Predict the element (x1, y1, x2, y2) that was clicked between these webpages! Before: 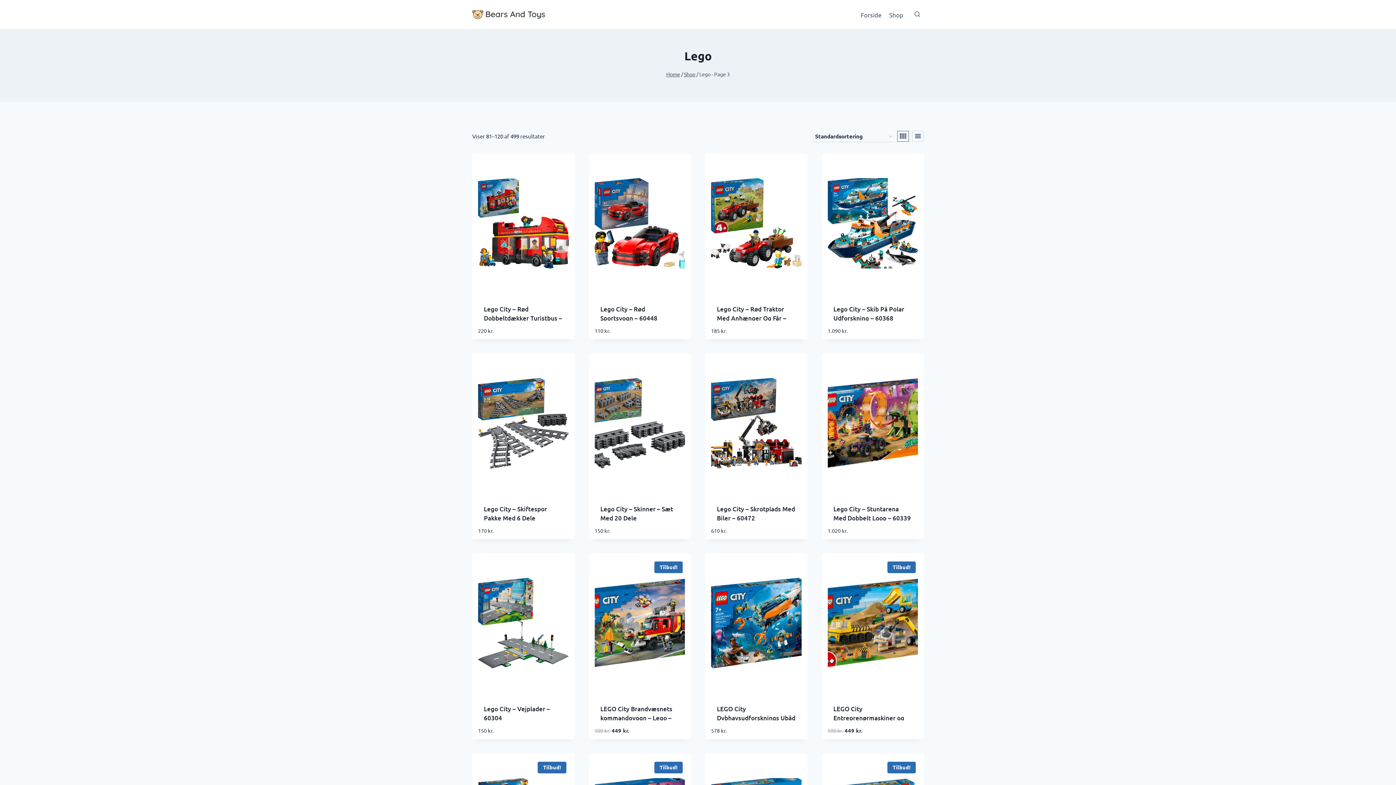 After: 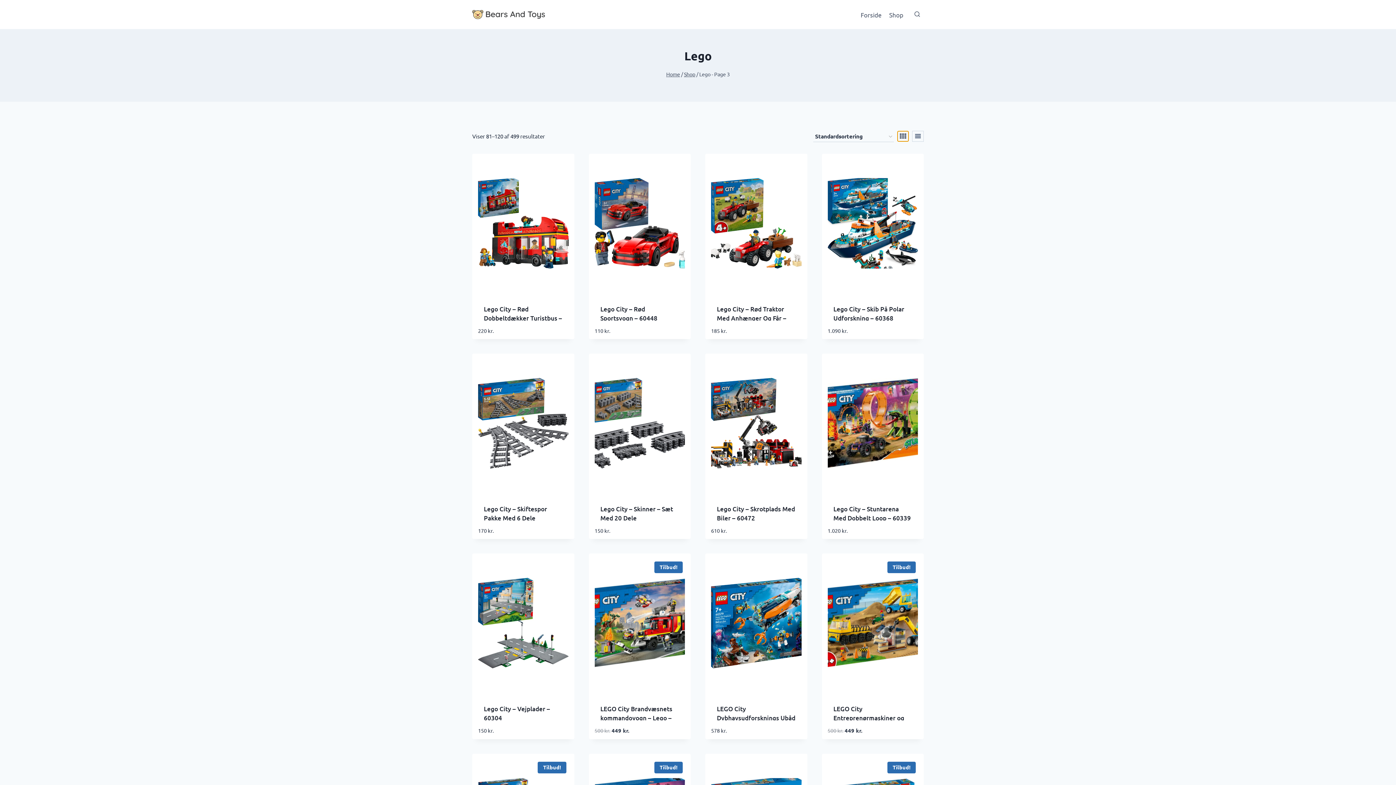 Action: bbox: (897, 130, 909, 141)